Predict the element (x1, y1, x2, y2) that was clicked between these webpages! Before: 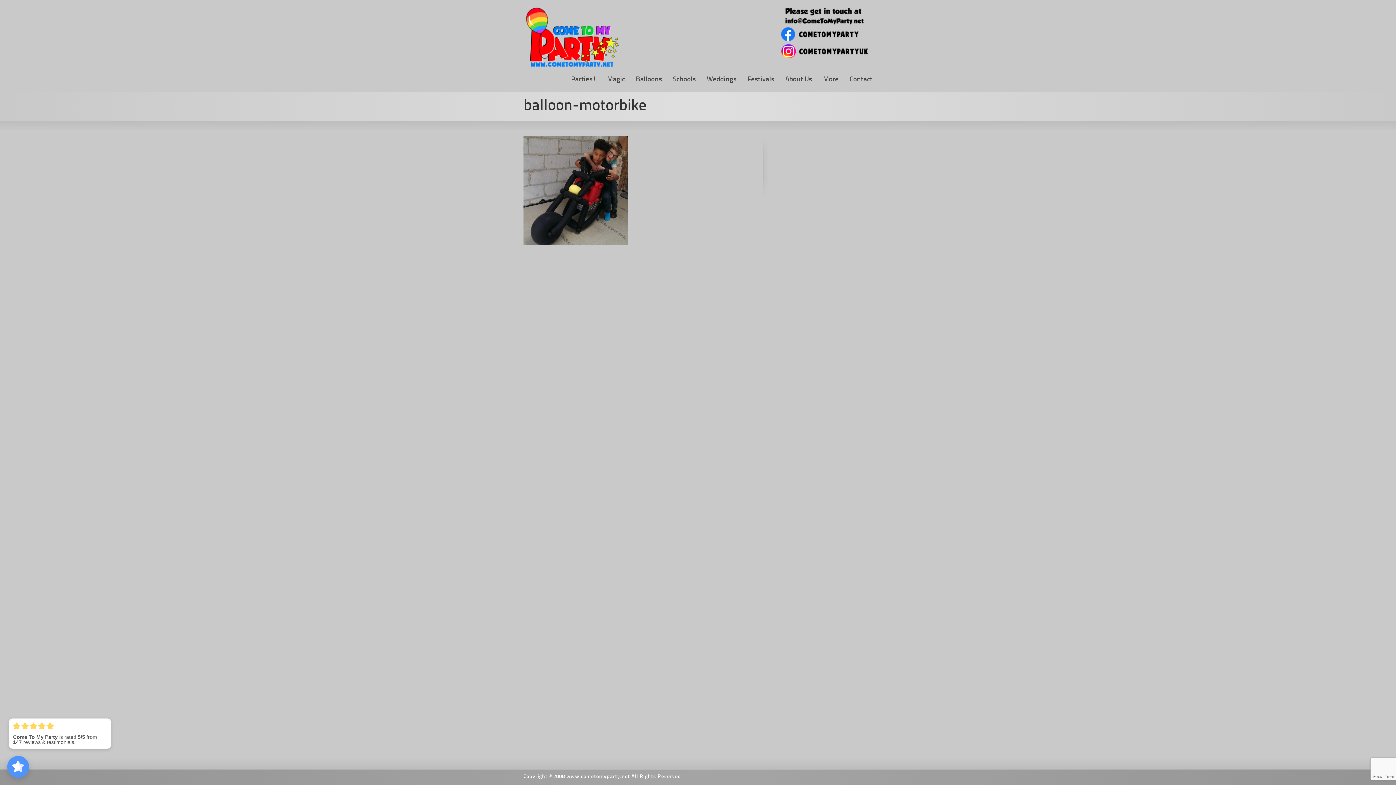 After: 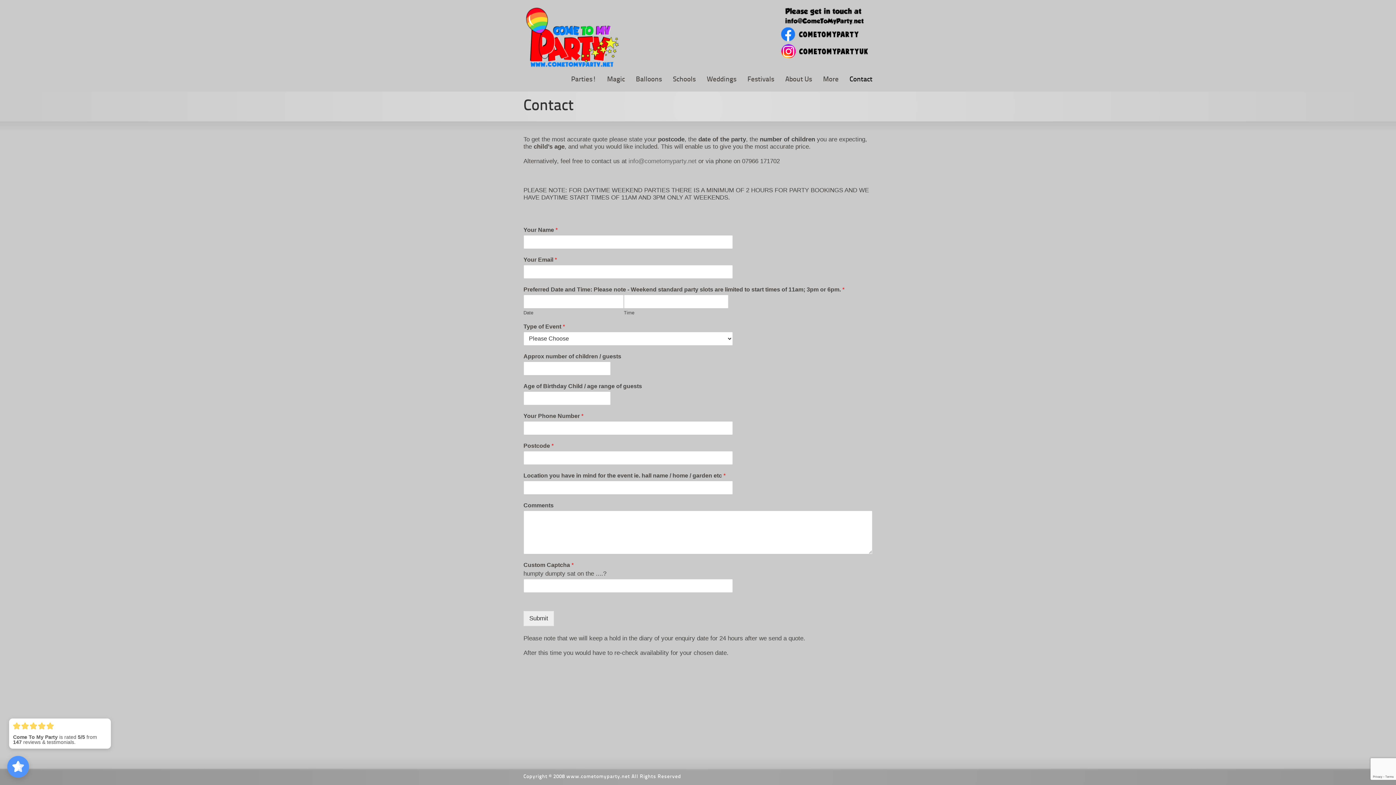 Action: bbox: (844, 69, 878, 91) label: Contact